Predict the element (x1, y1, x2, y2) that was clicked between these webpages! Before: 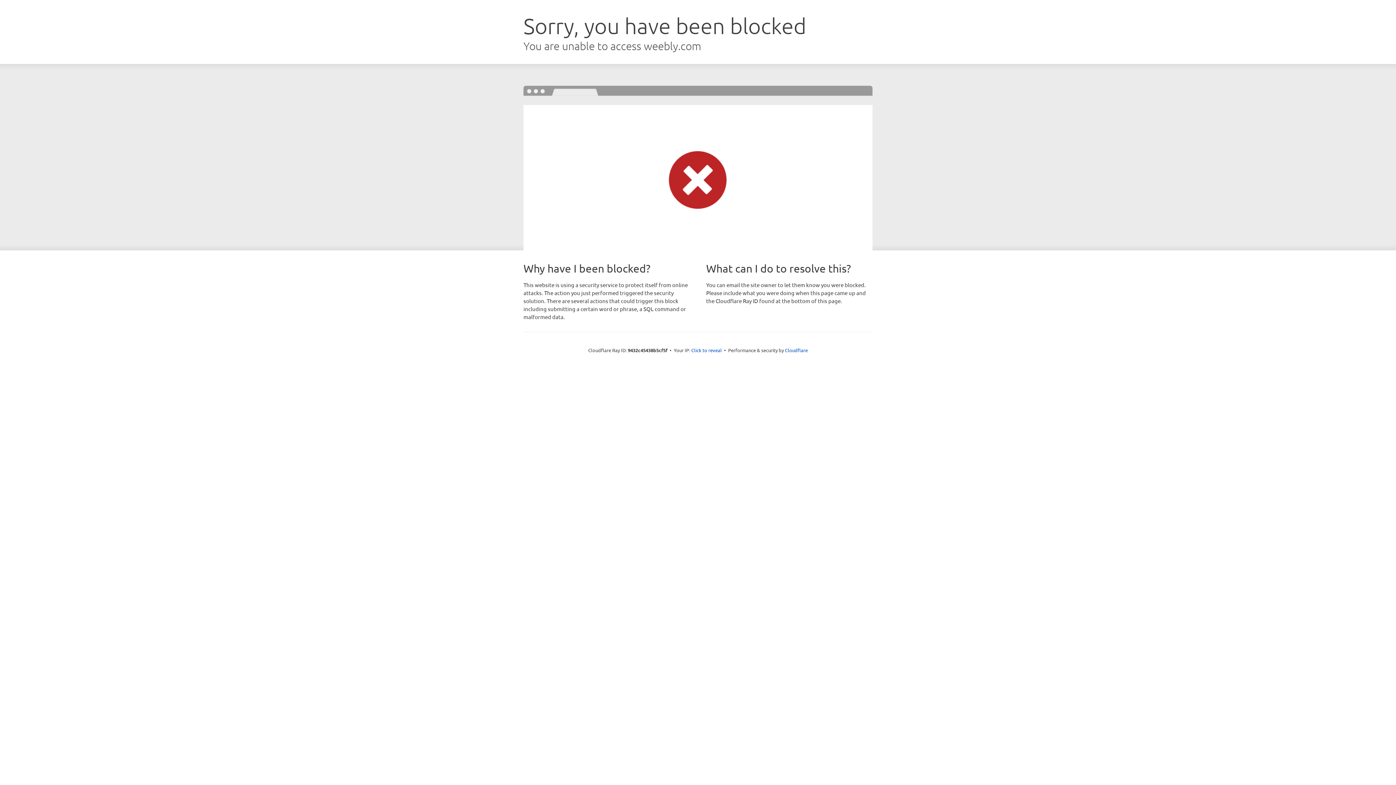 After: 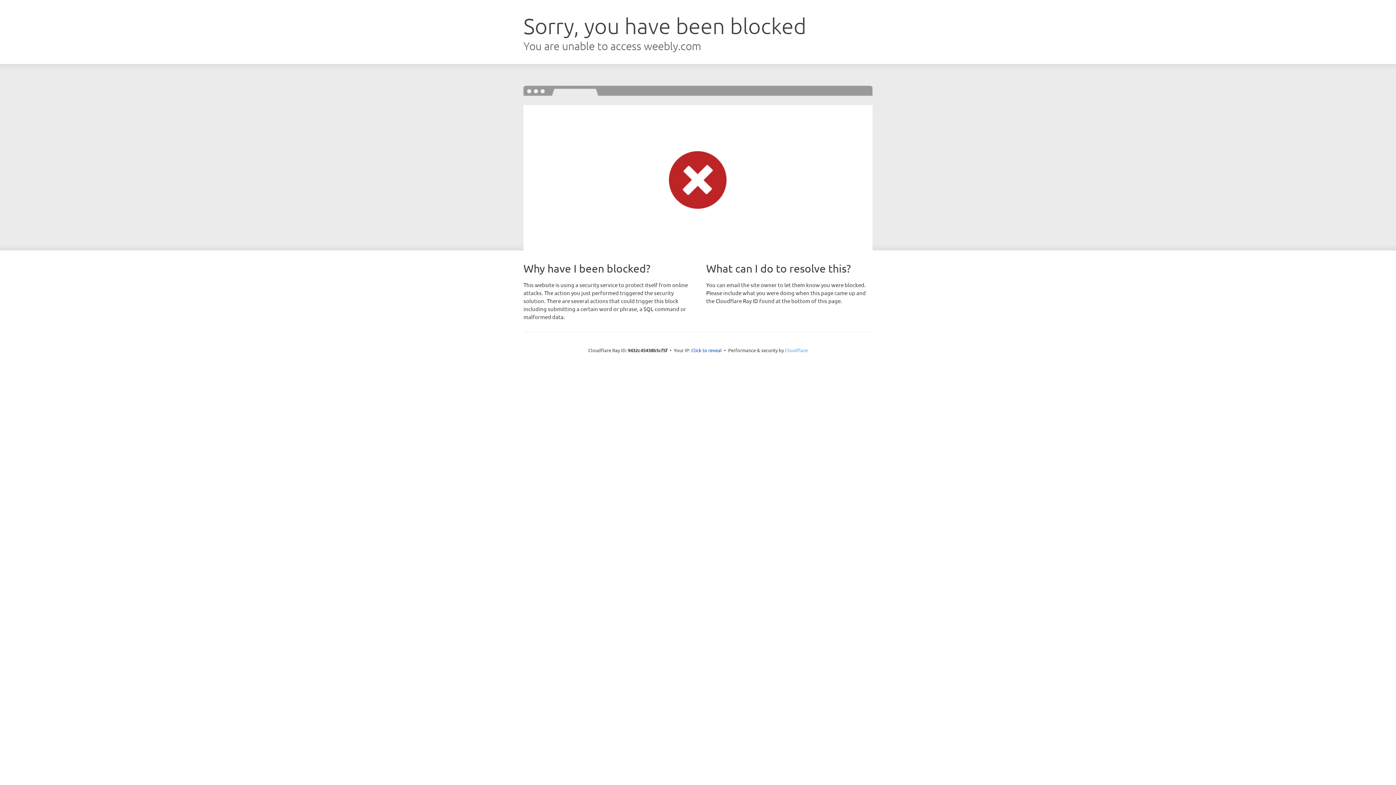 Action: bbox: (785, 347, 808, 353) label: Cloudflare